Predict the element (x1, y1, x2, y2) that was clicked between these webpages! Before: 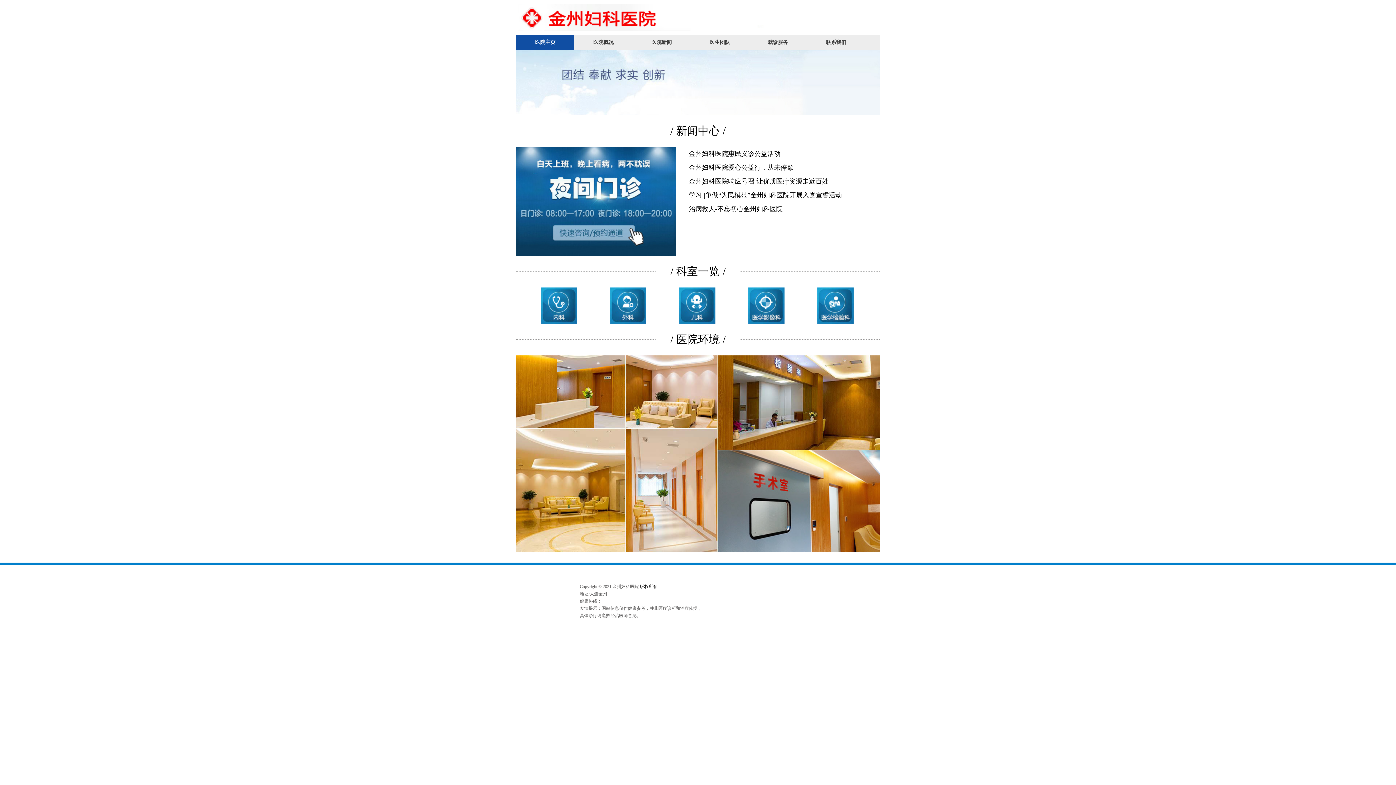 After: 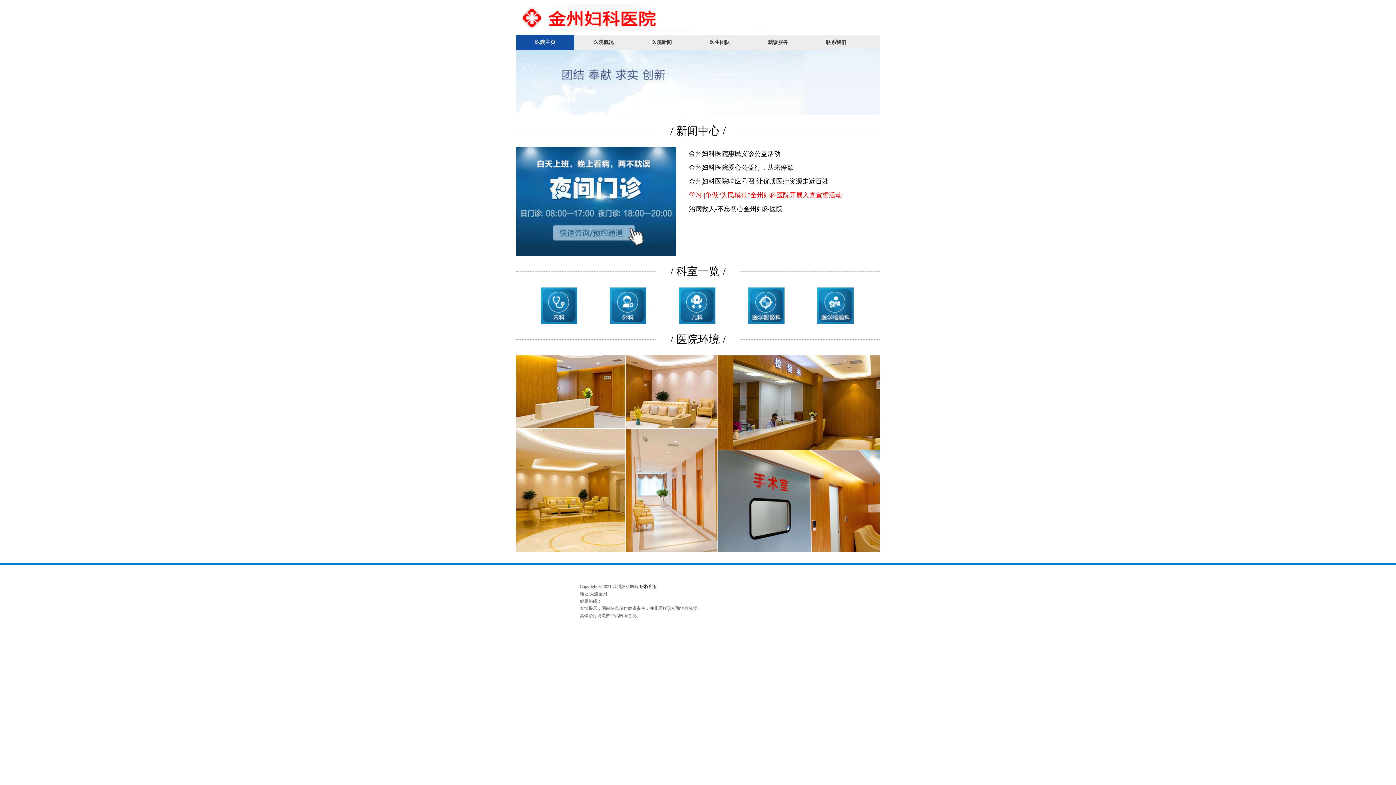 Action: bbox: (689, 188, 857, 202) label: 学习 |争做“为民模范”金州妇科医院开展入党宣誓活动